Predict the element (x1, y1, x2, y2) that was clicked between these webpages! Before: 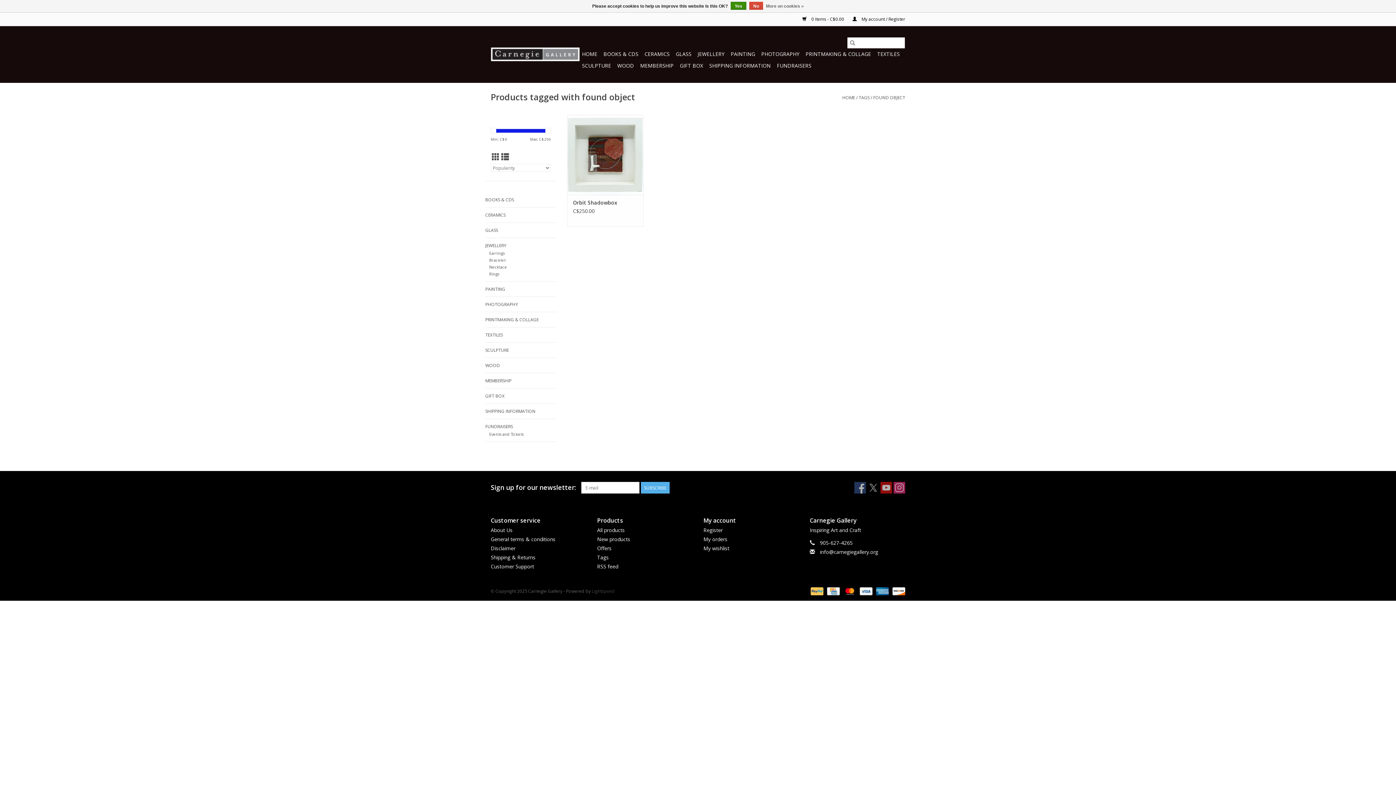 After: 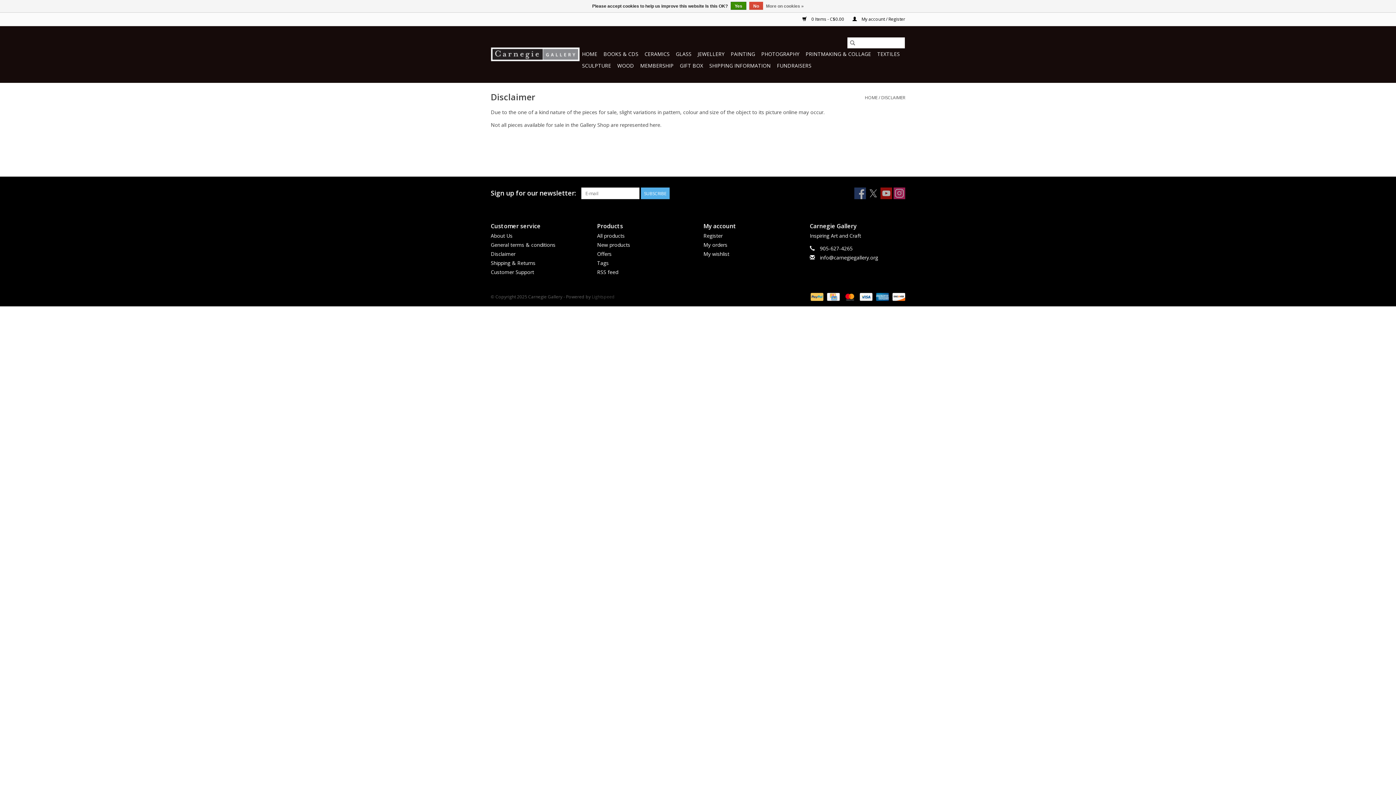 Action: label: Disclaimer bbox: (490, 545, 515, 552)